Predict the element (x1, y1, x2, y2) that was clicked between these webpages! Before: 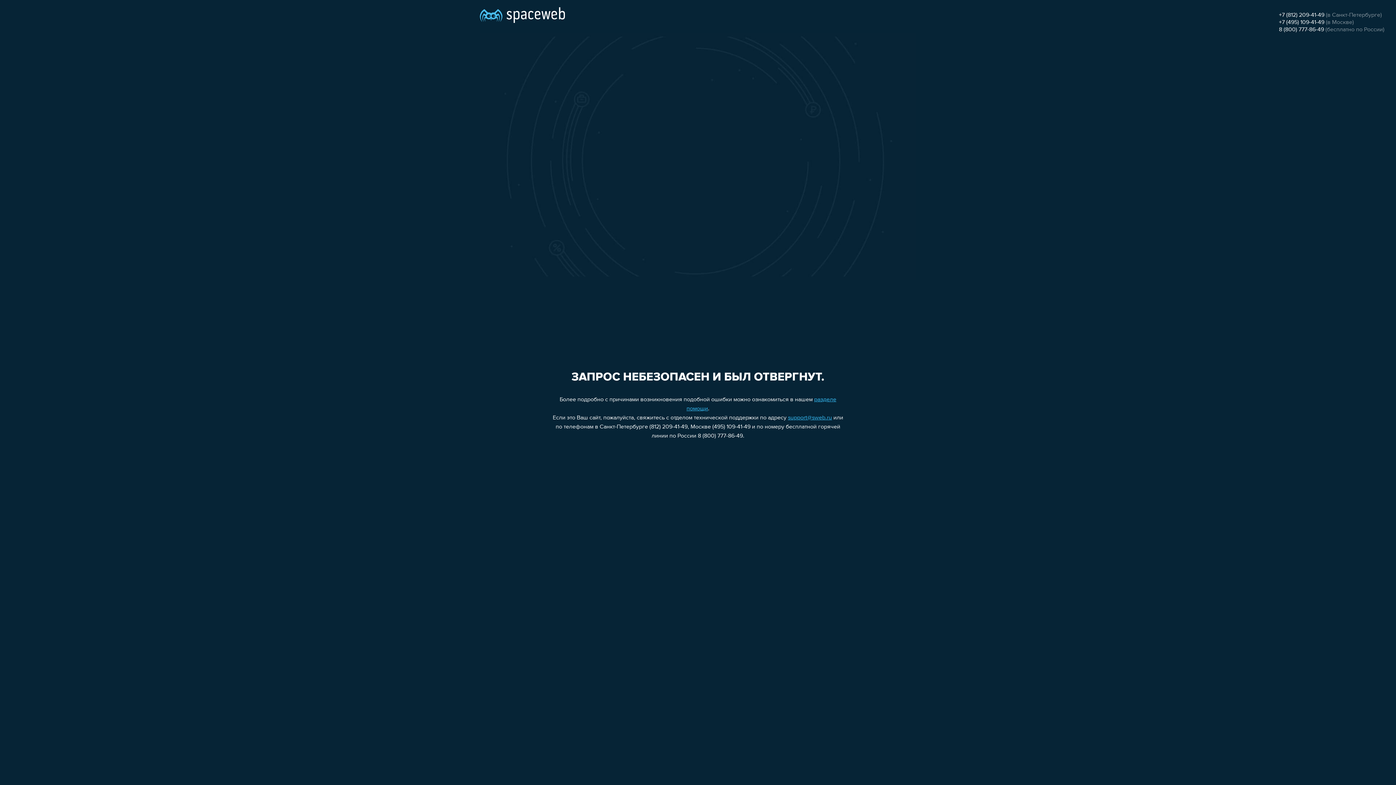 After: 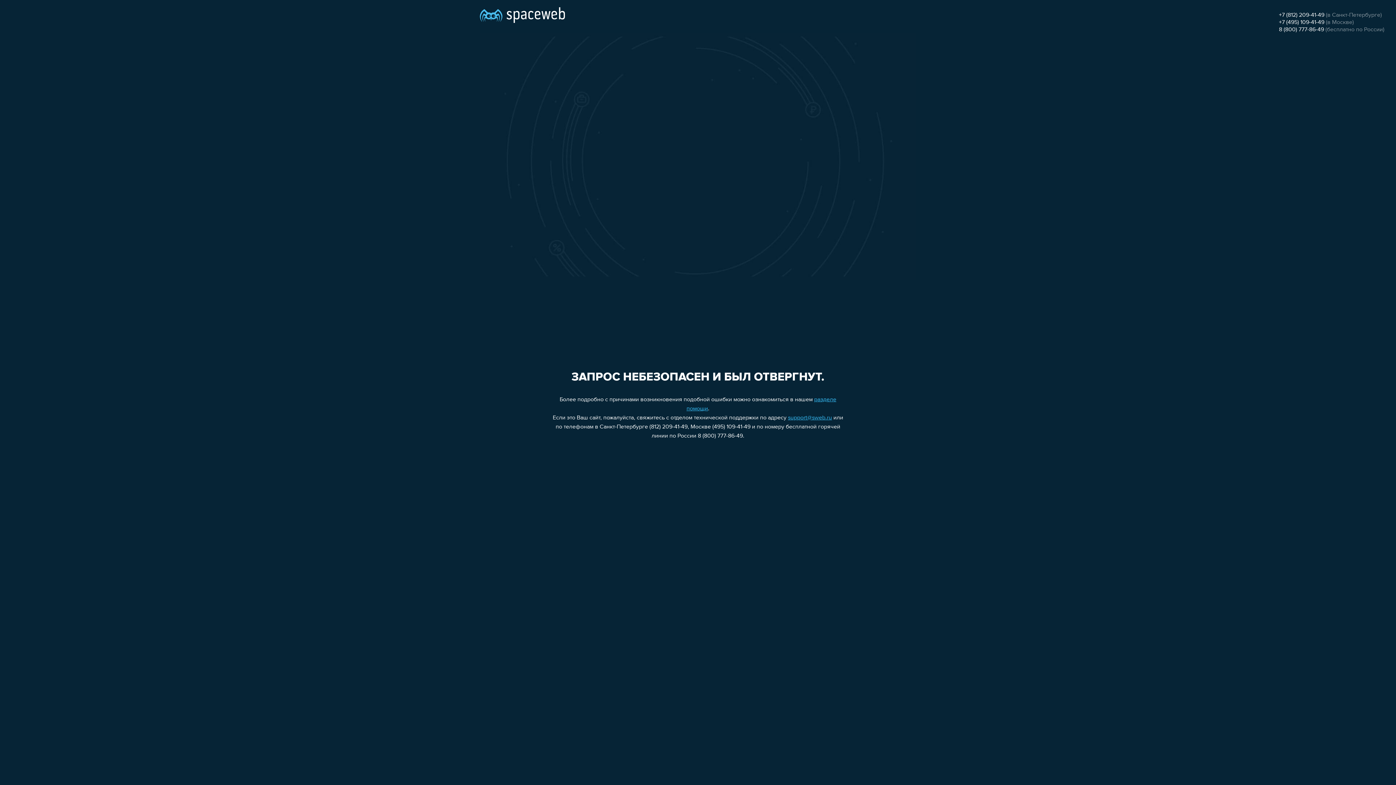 Action: bbox: (1279, 26, 1324, 32) label: 8 (800) 777-86-49